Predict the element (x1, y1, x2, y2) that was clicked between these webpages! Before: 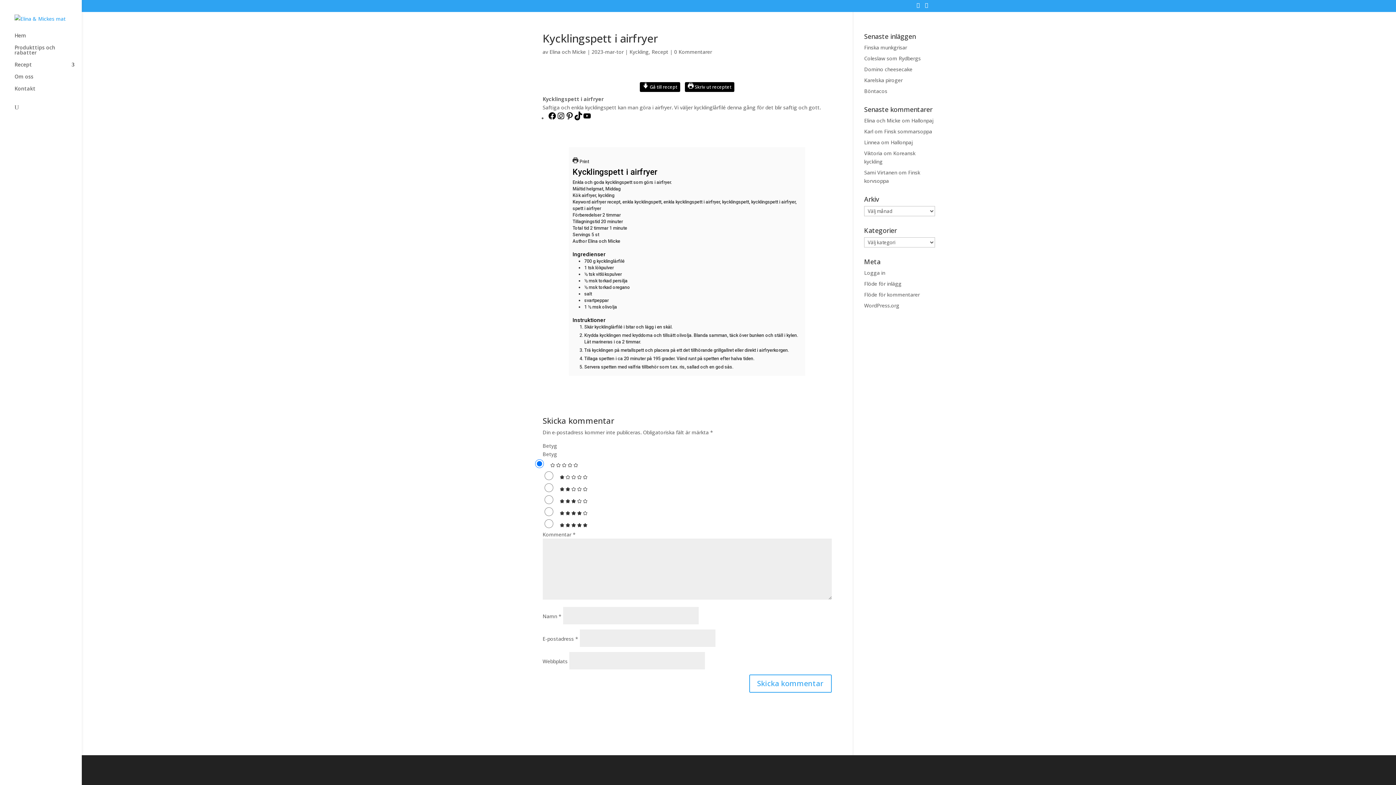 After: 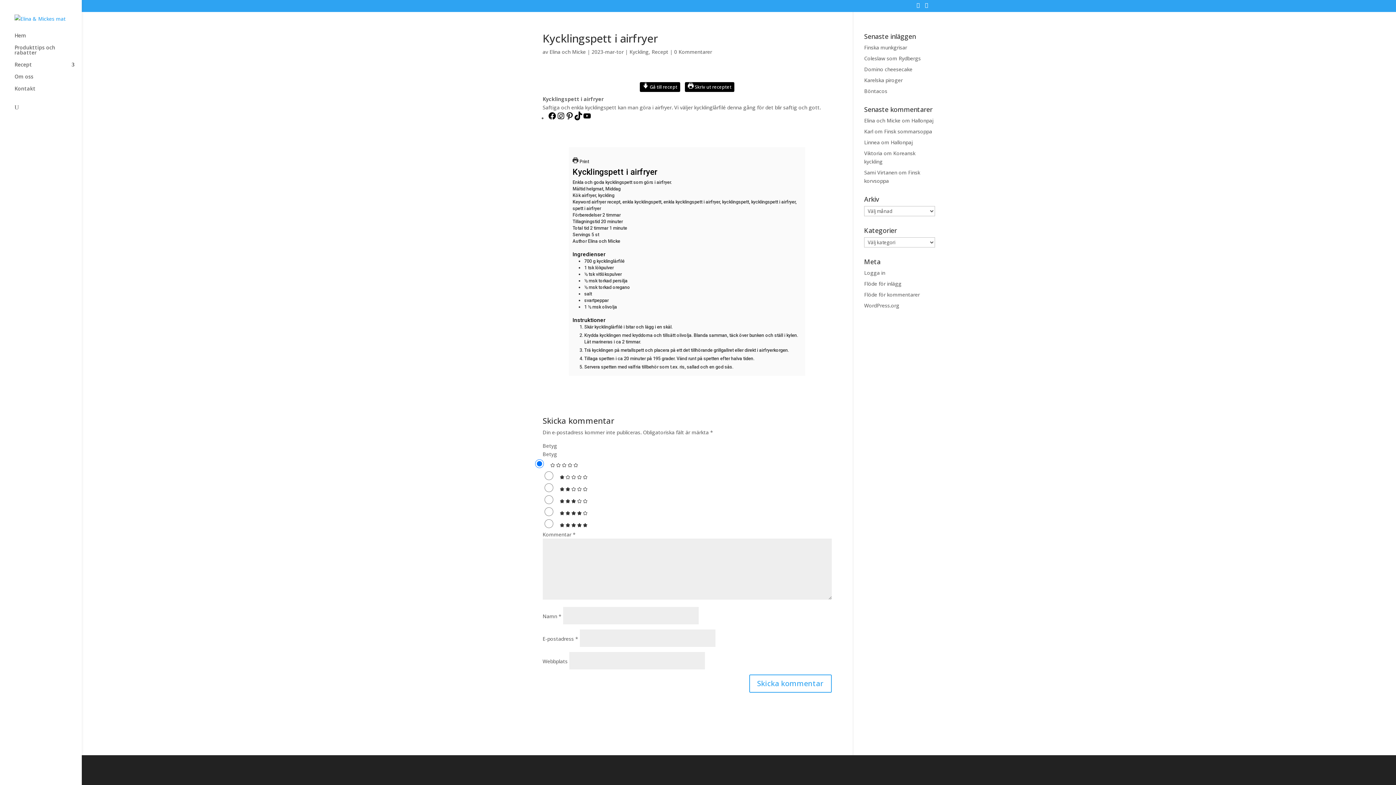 Action: bbox: (572, 158, 589, 164) label:  Print